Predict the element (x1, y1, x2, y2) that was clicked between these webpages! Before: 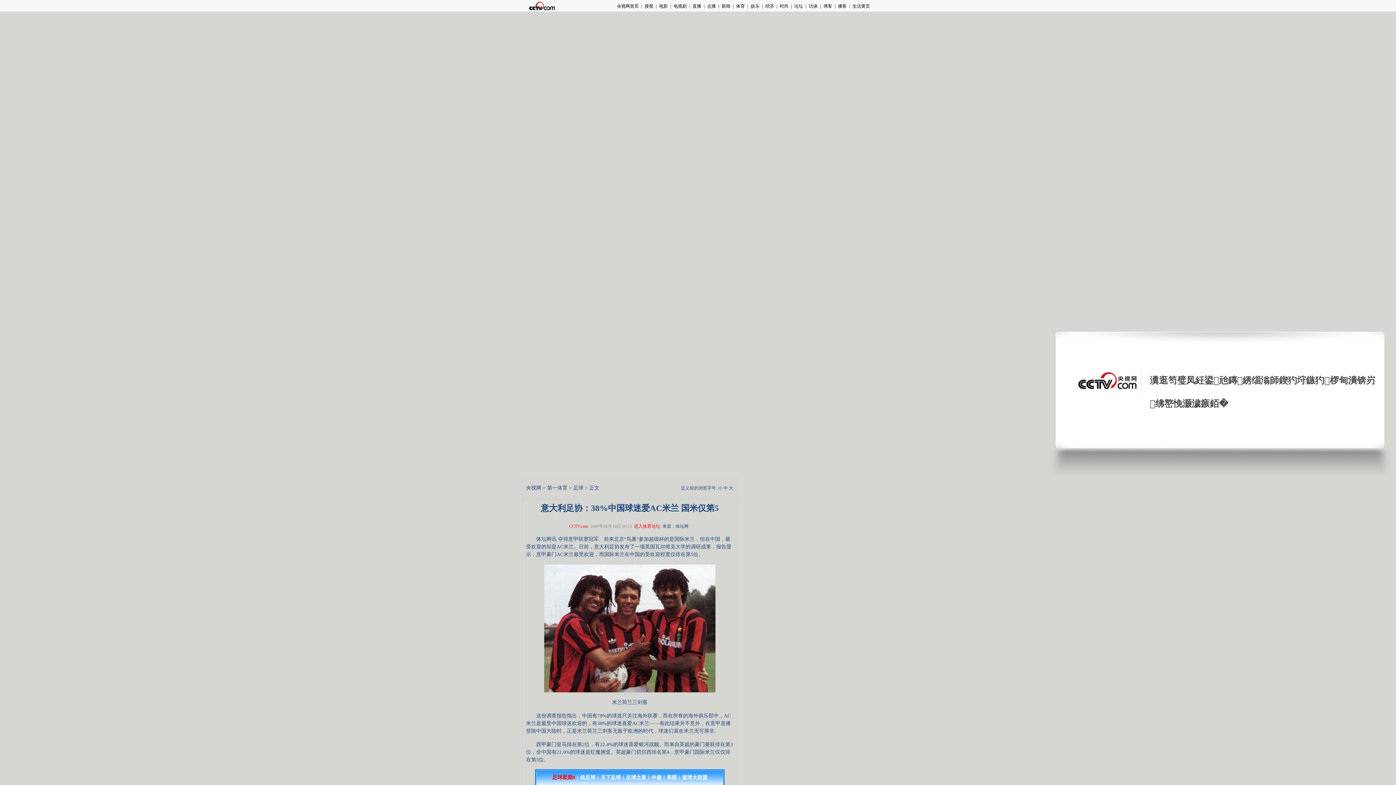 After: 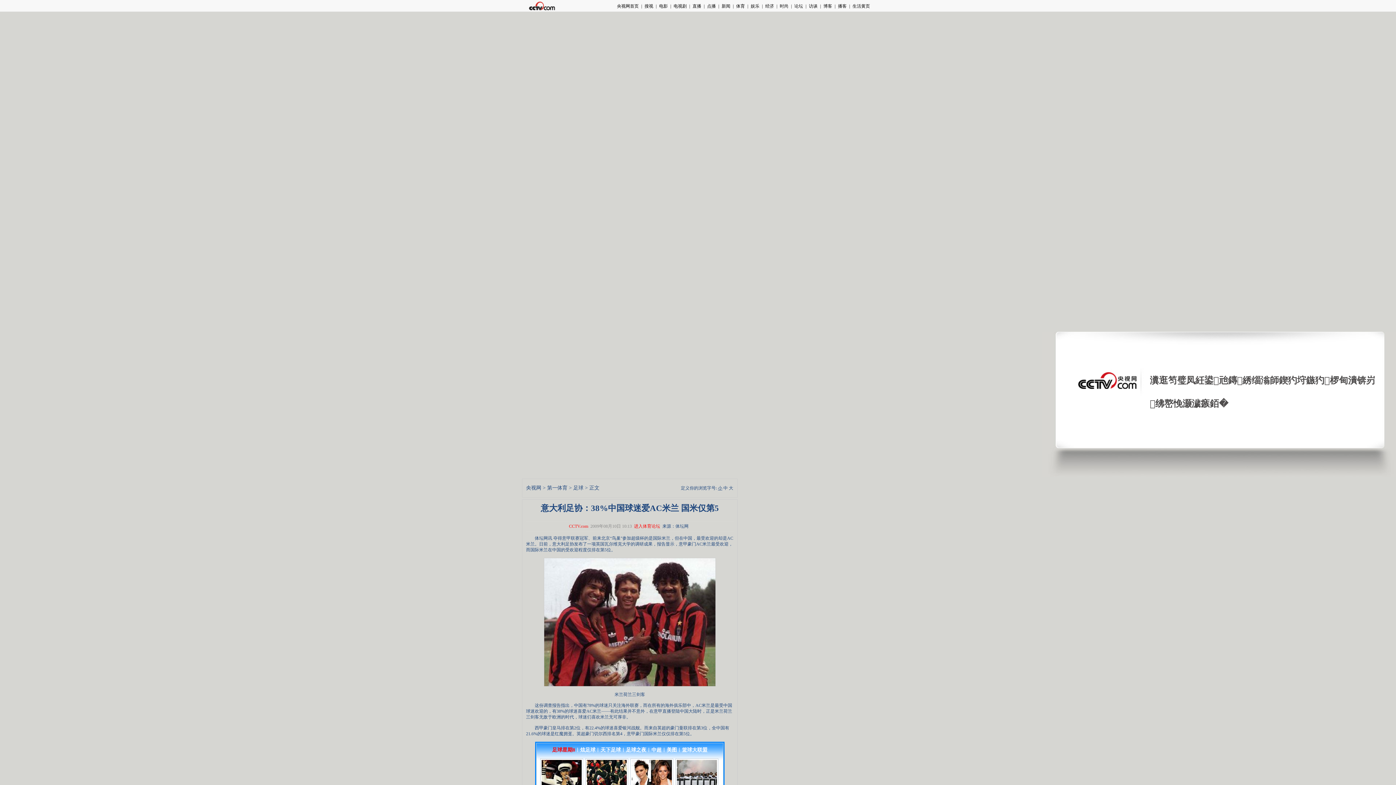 Action: label: 小 bbox: (718, 485, 722, 490)